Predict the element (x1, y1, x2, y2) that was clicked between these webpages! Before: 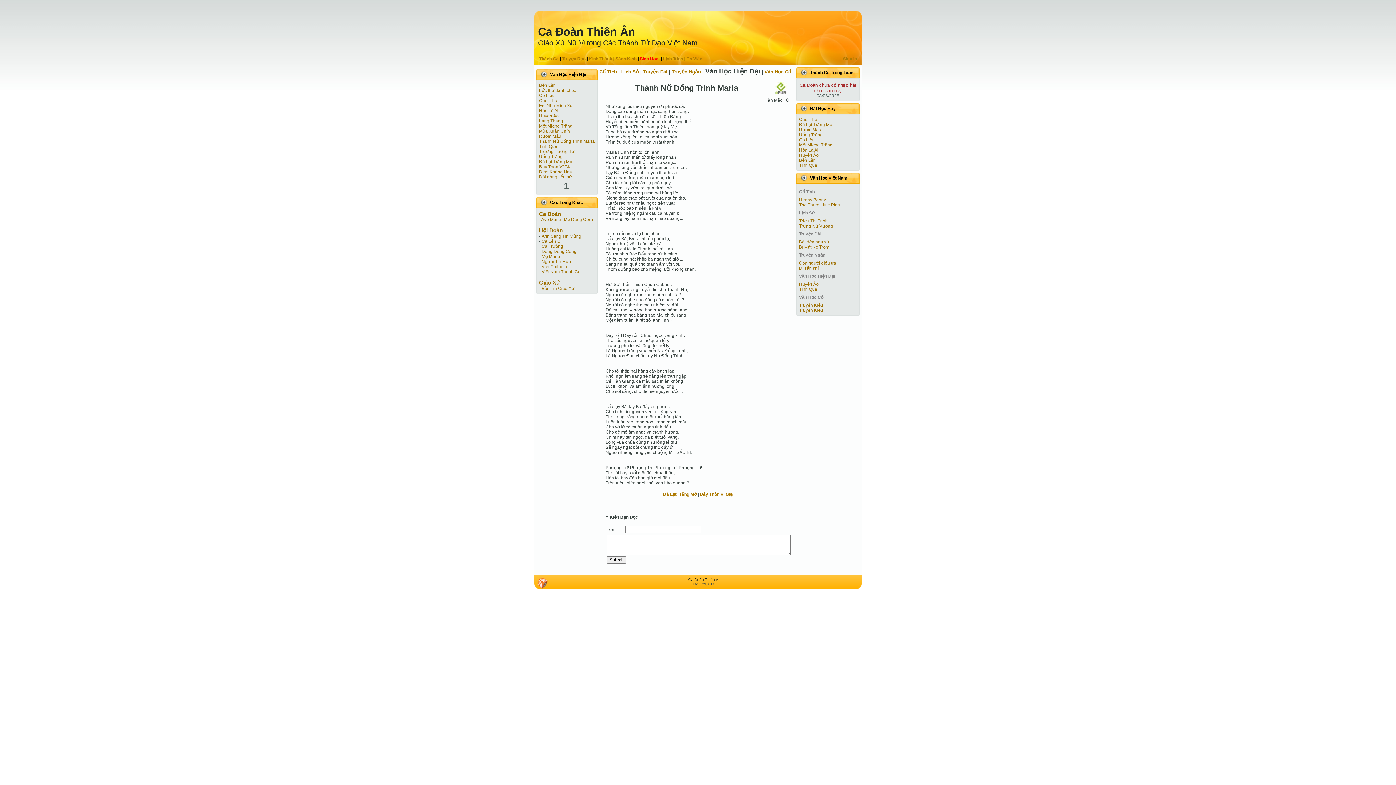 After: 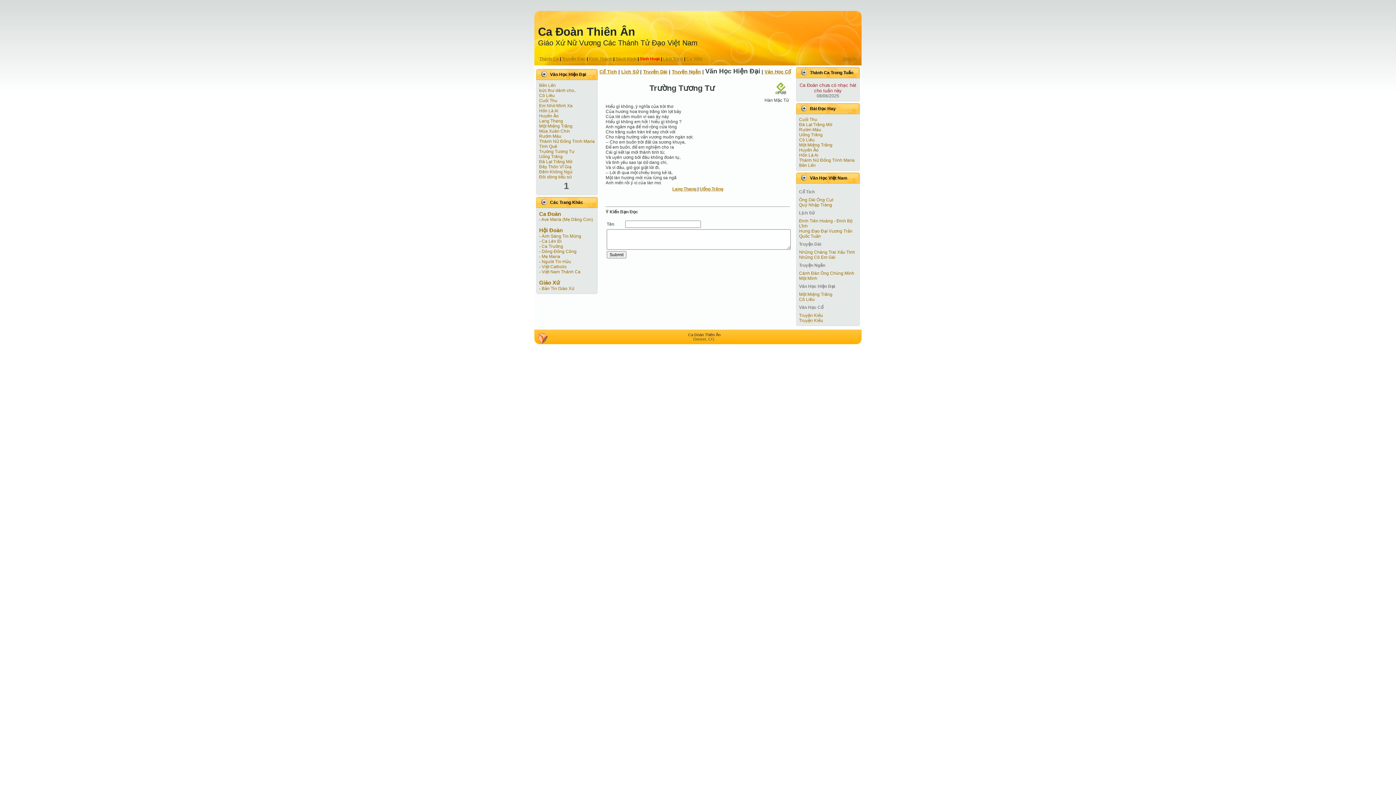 Action: bbox: (539, 149, 574, 154) label: Trường Tương Tư